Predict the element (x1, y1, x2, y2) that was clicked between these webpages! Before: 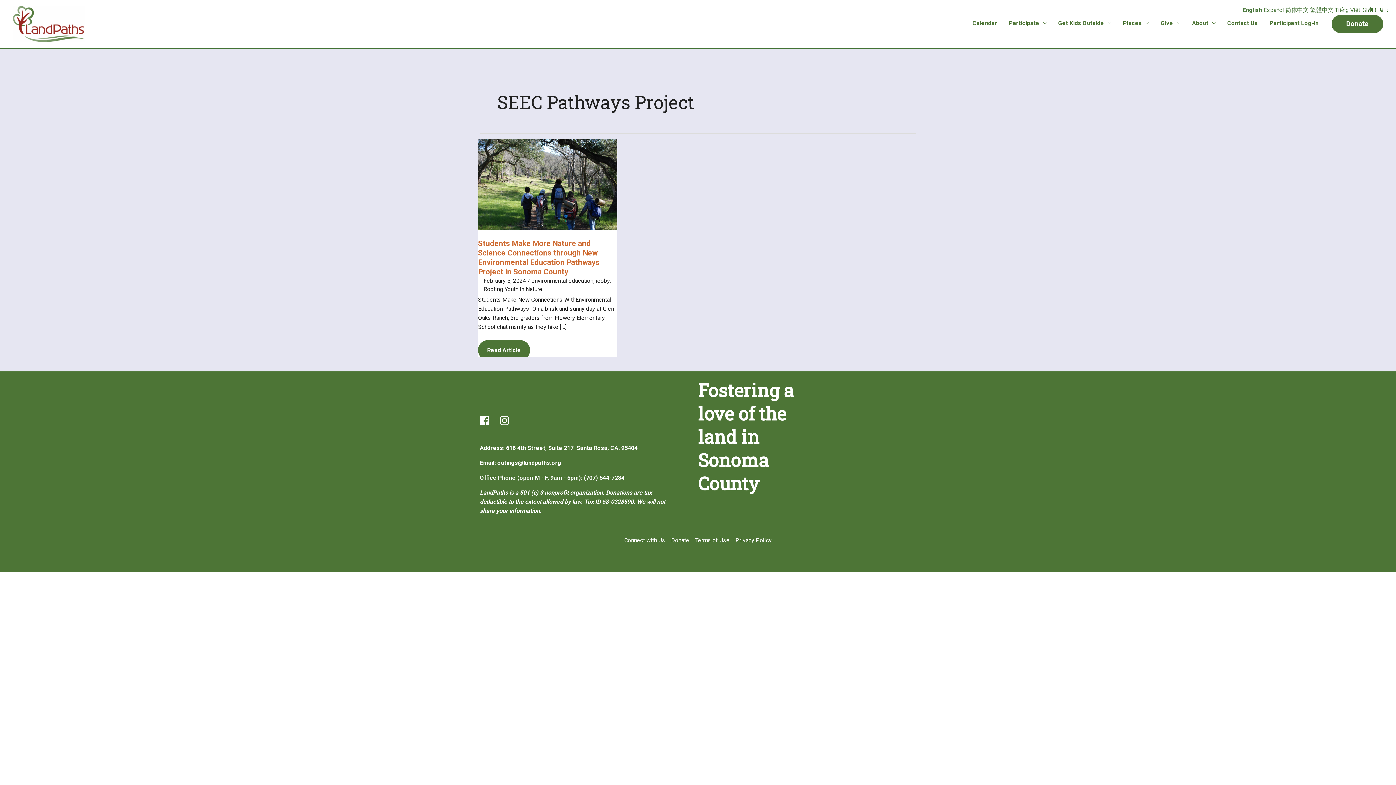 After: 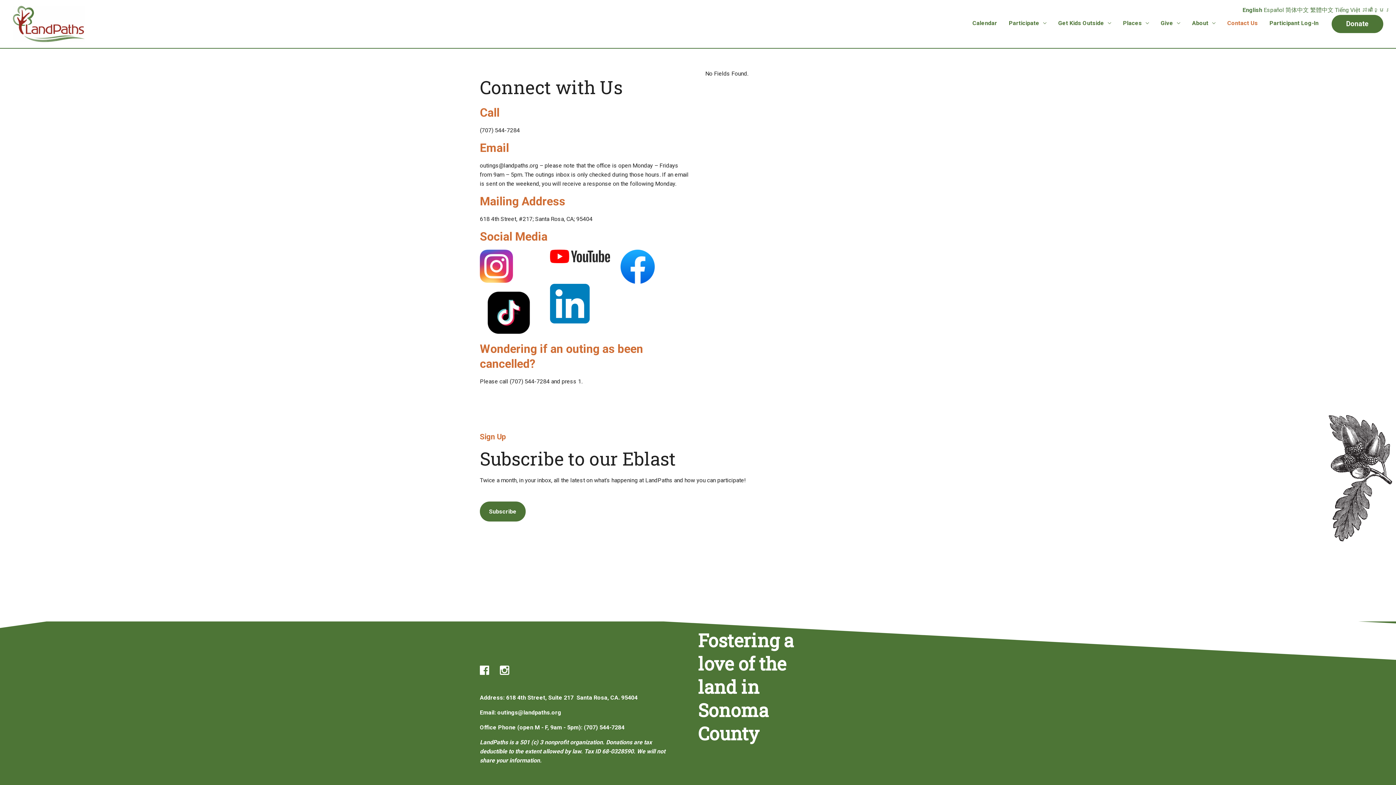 Action: bbox: (624, 536, 668, 545) label: Connect with Us